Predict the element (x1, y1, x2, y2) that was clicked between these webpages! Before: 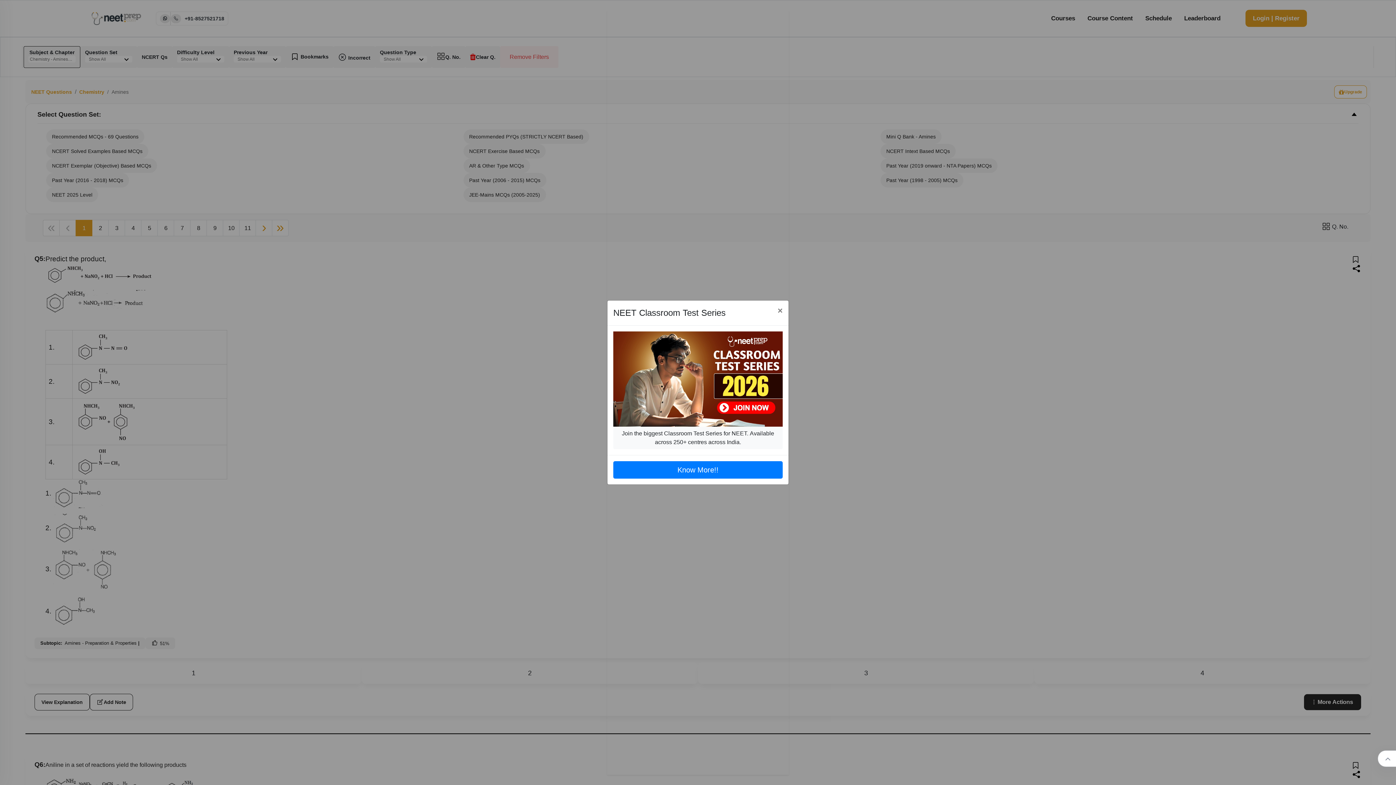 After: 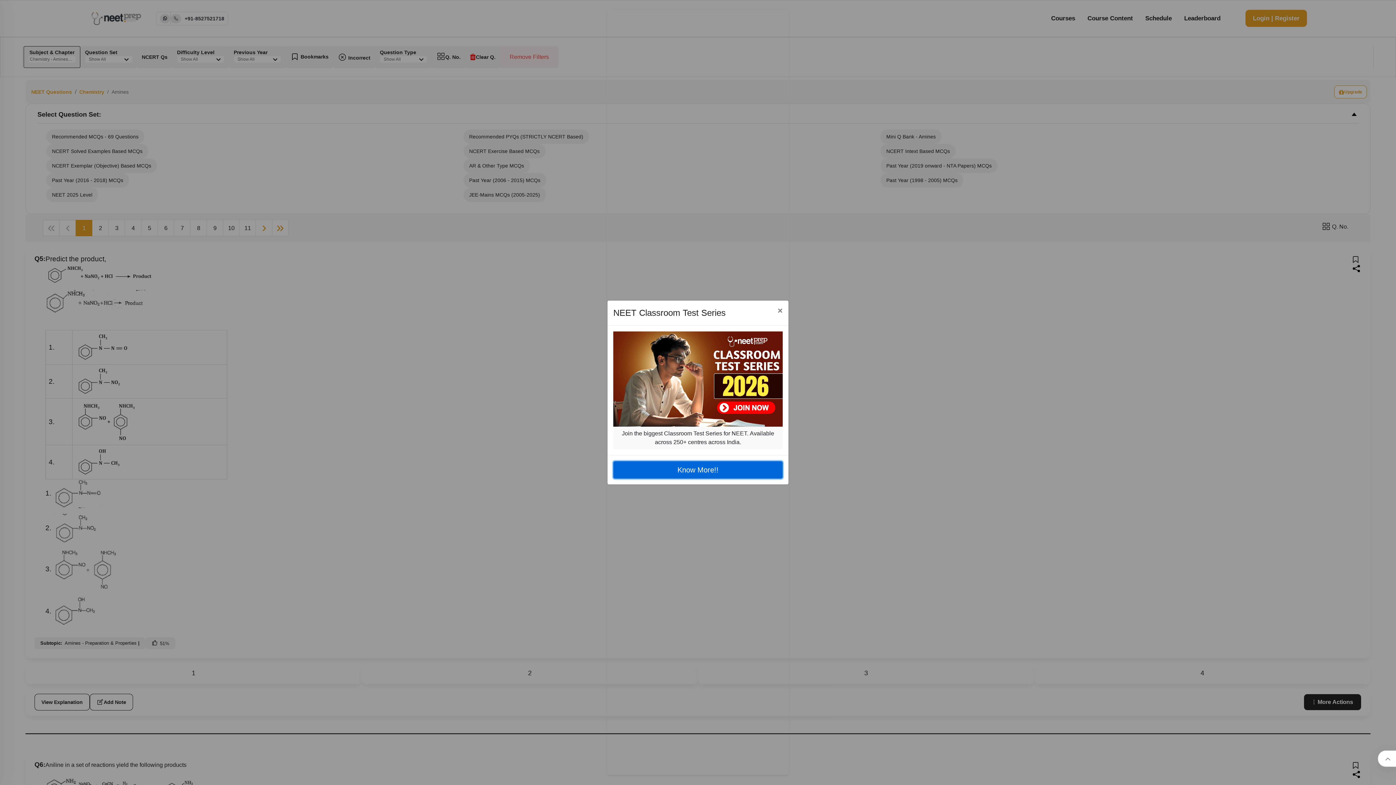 Action: label: Know More!! bbox: (613, 461, 782, 478)